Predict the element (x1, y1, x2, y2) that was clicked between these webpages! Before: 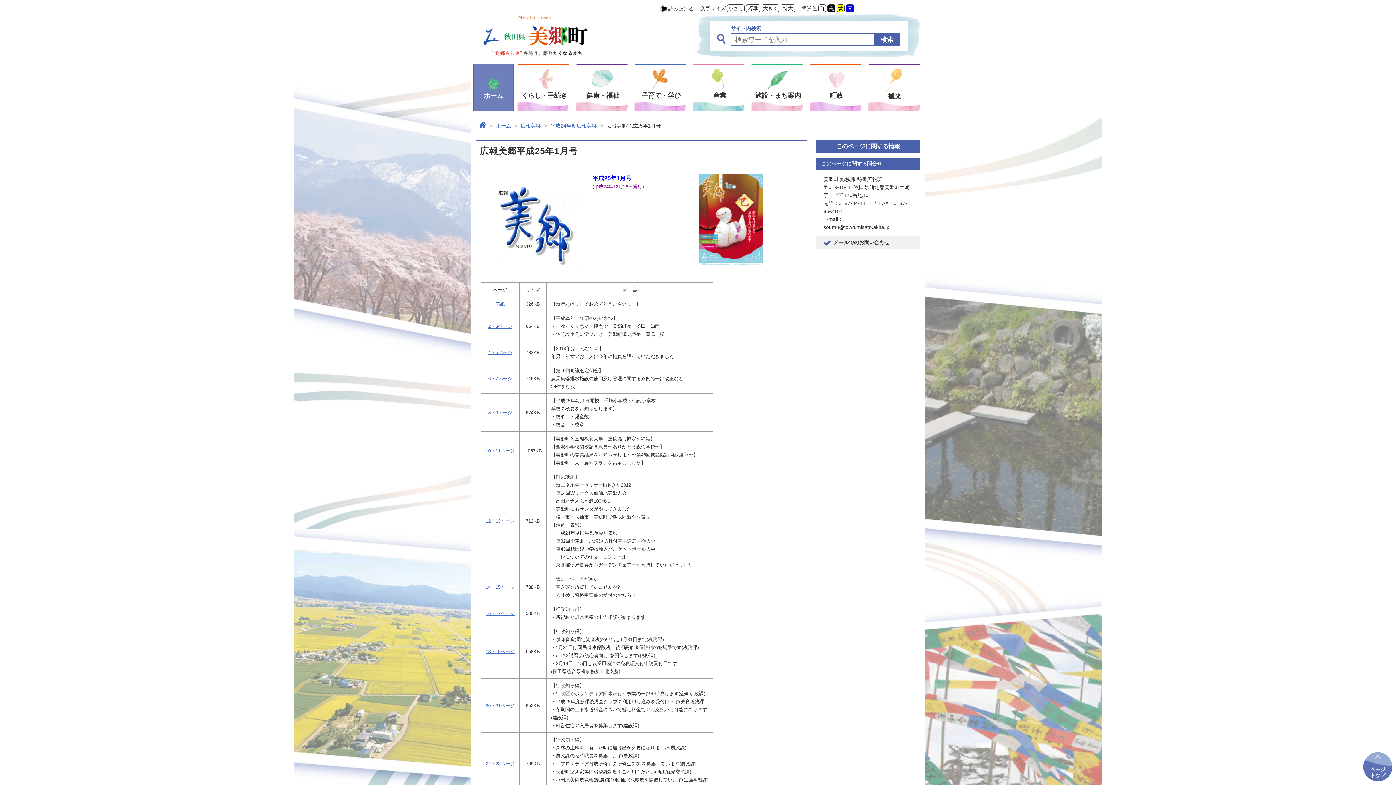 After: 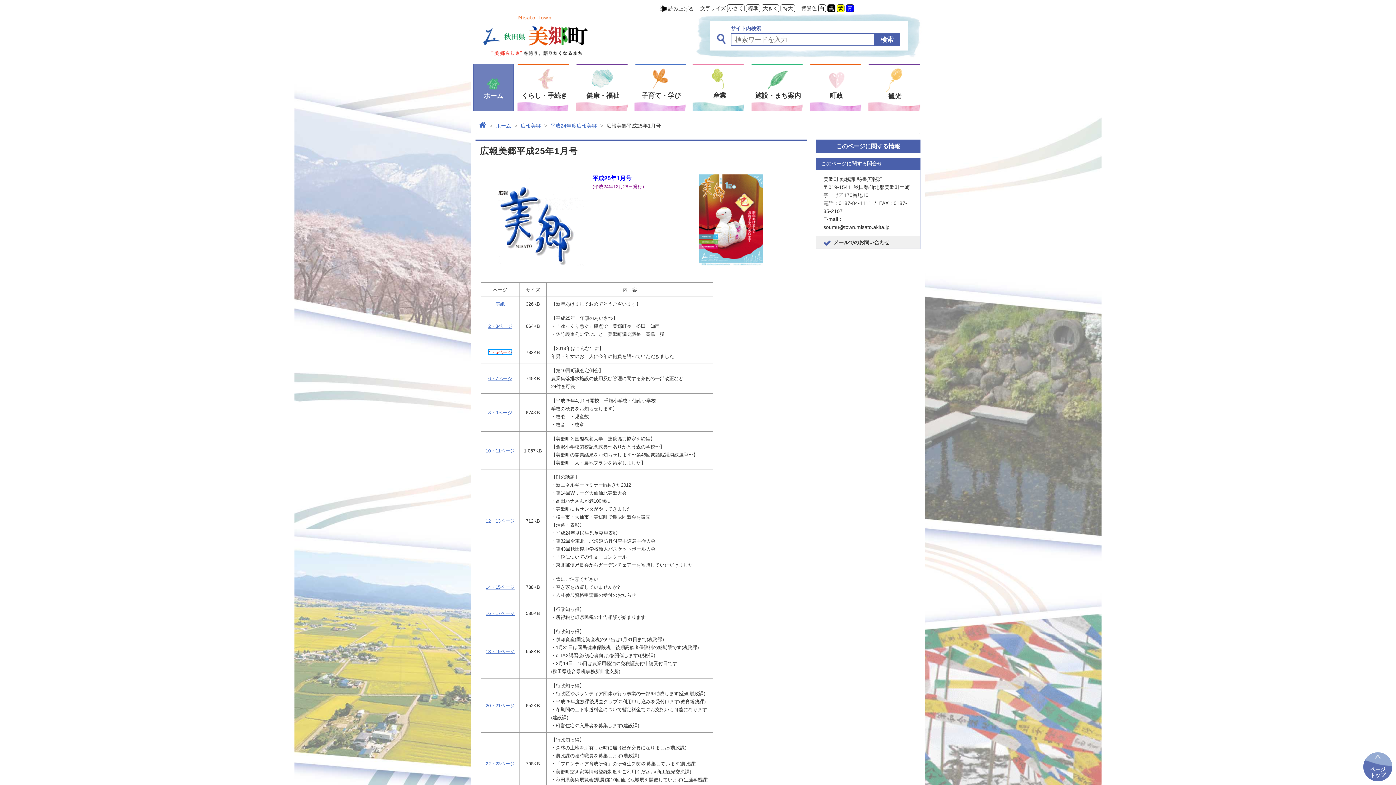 Action: label: 4・5ページ bbox: (488, 348, 512, 355)